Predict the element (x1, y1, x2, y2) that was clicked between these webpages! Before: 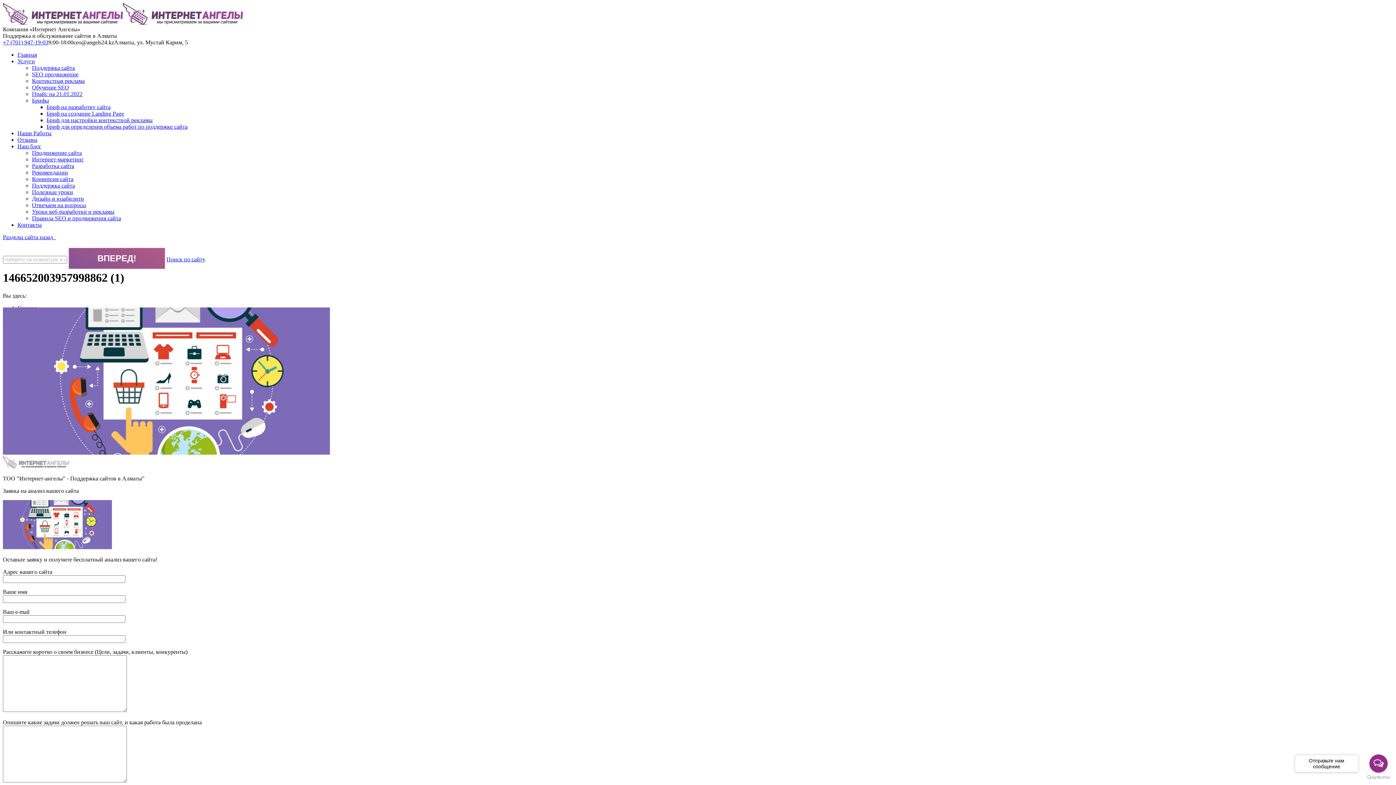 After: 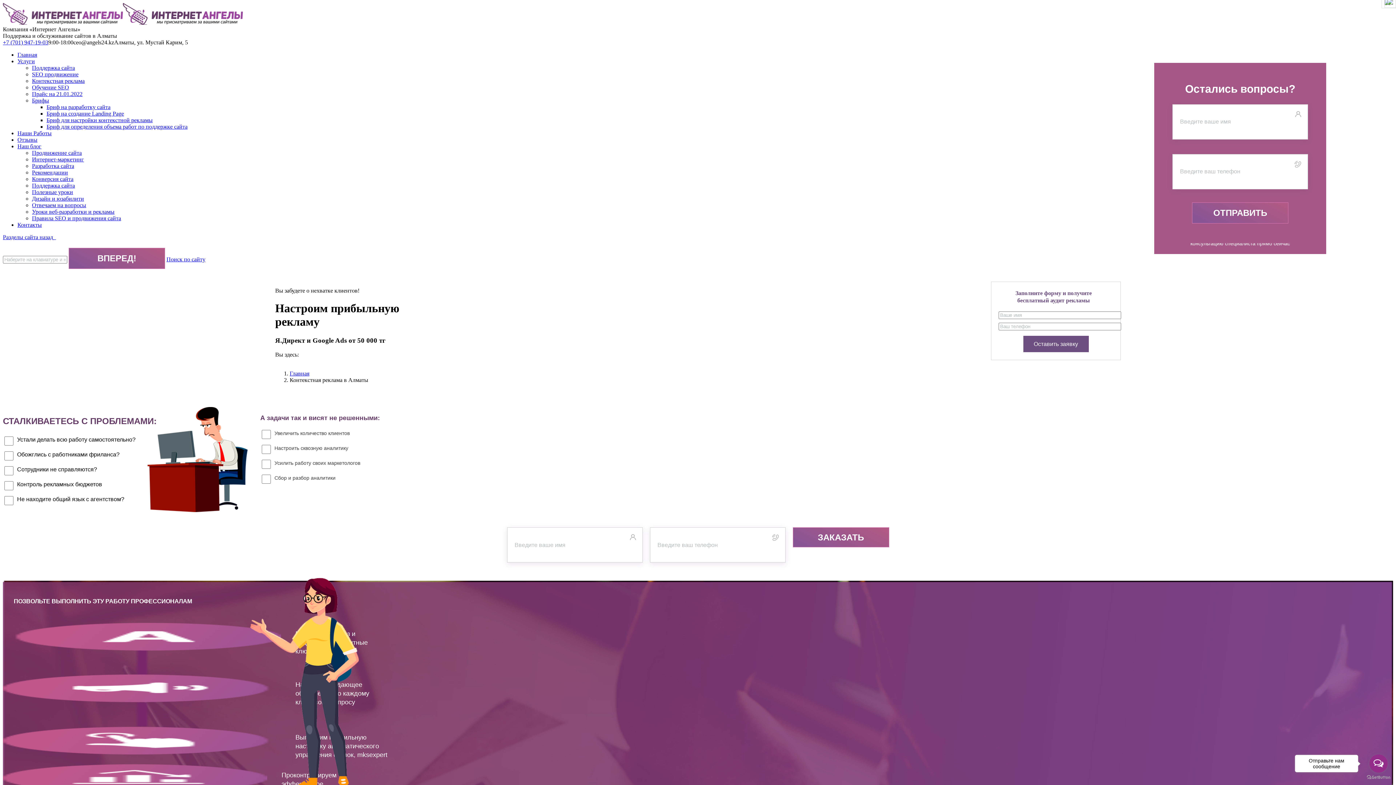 Action: bbox: (32, 77, 84, 84) label: Контекстная реклама